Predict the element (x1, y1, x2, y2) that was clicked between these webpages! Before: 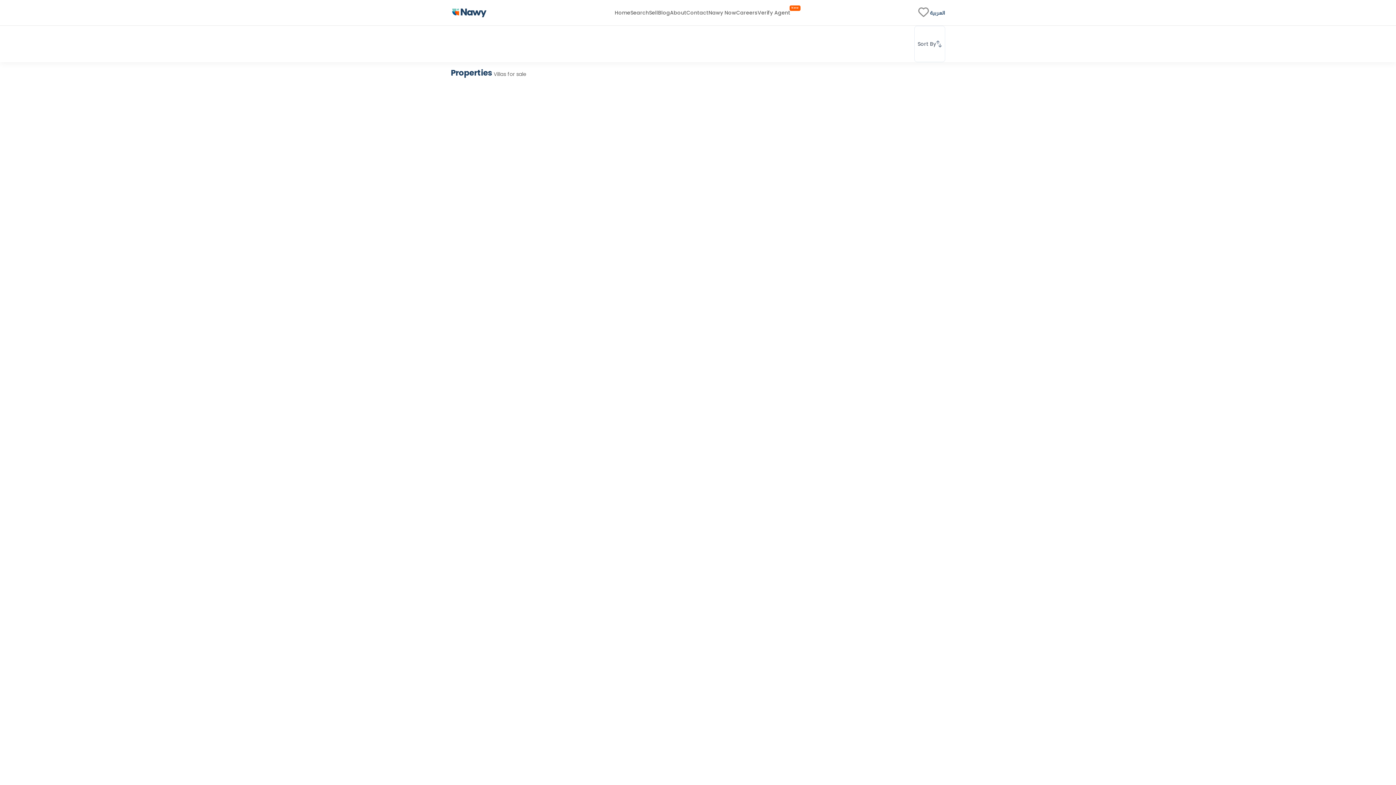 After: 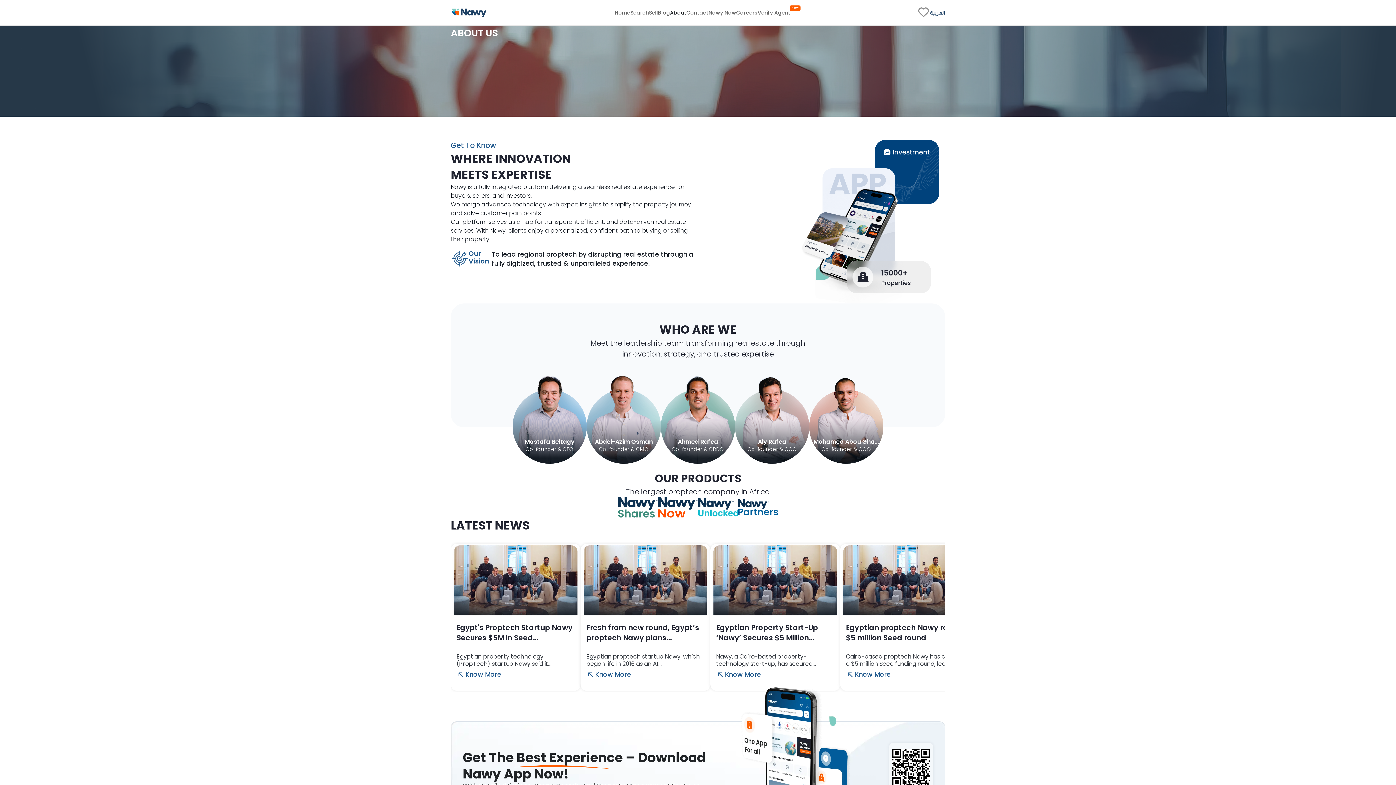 Action: label: About bbox: (670, 9, 686, 15)